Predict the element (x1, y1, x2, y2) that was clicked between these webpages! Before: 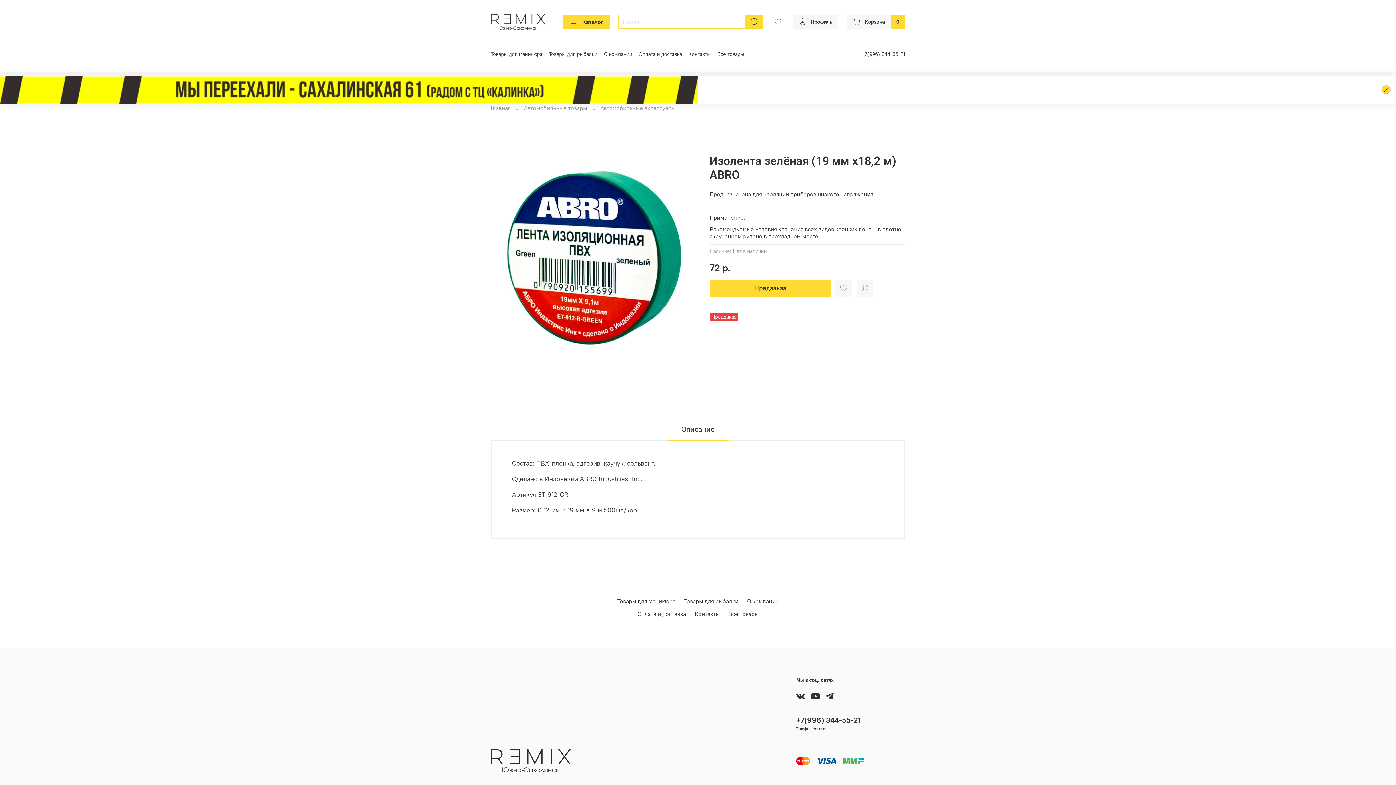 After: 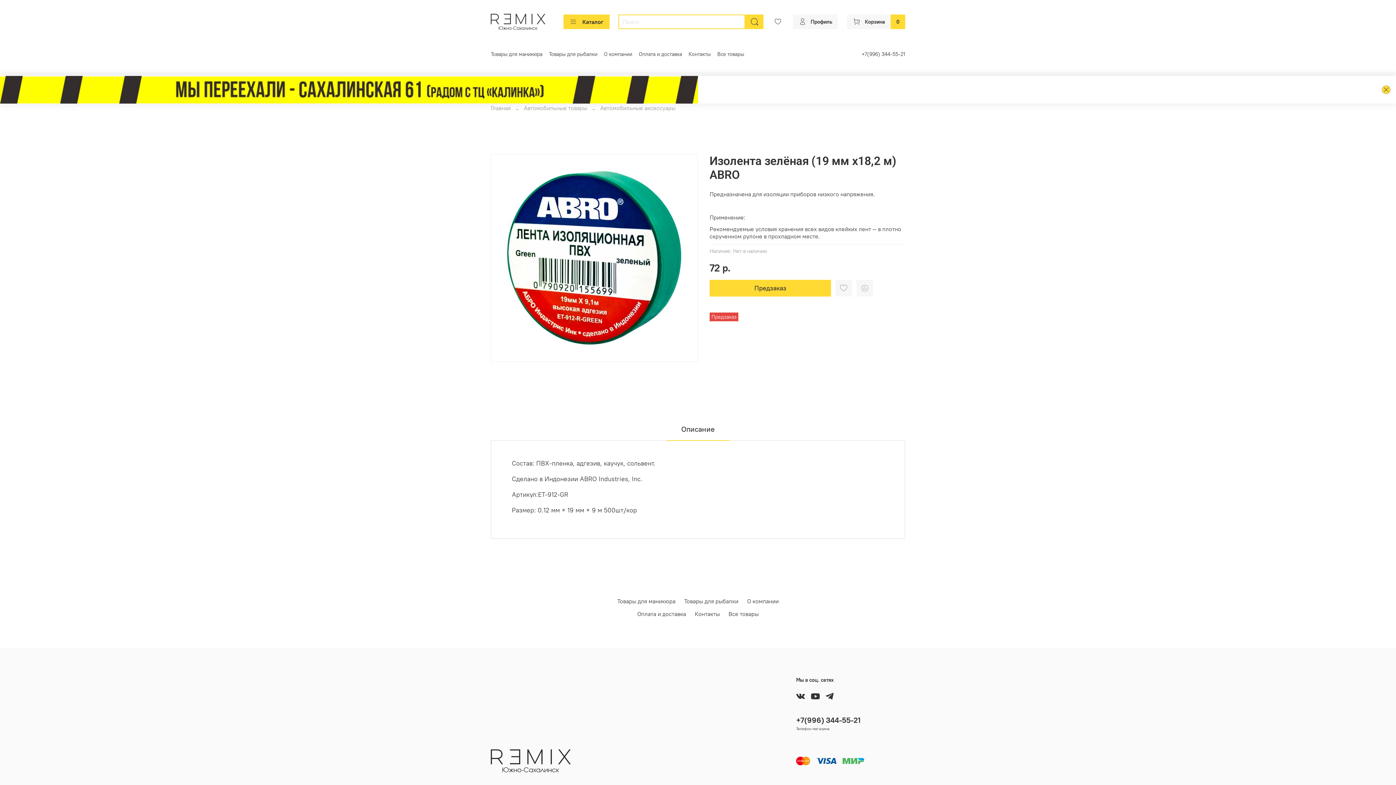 Action: label: +7(996) 344-55-21 bbox: (796, 715, 860, 725)